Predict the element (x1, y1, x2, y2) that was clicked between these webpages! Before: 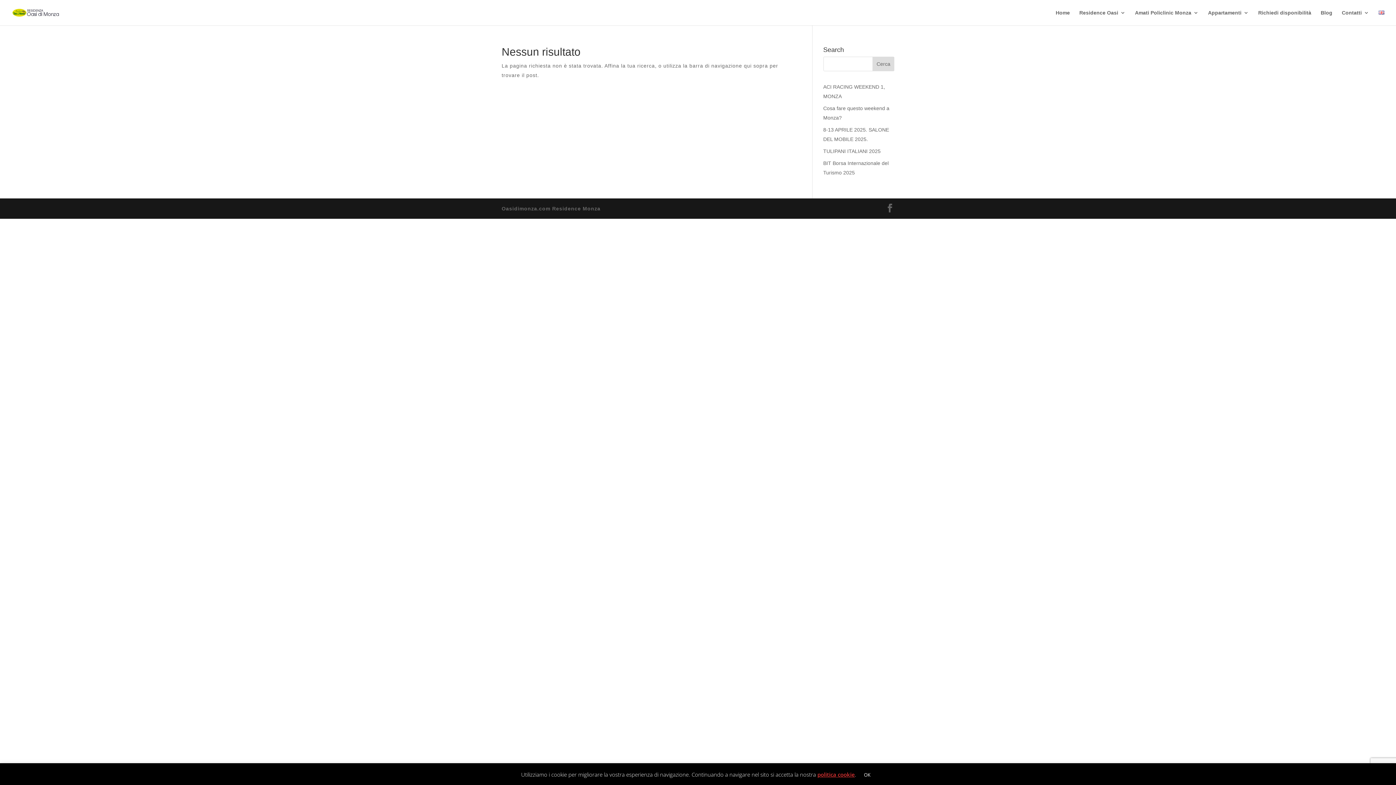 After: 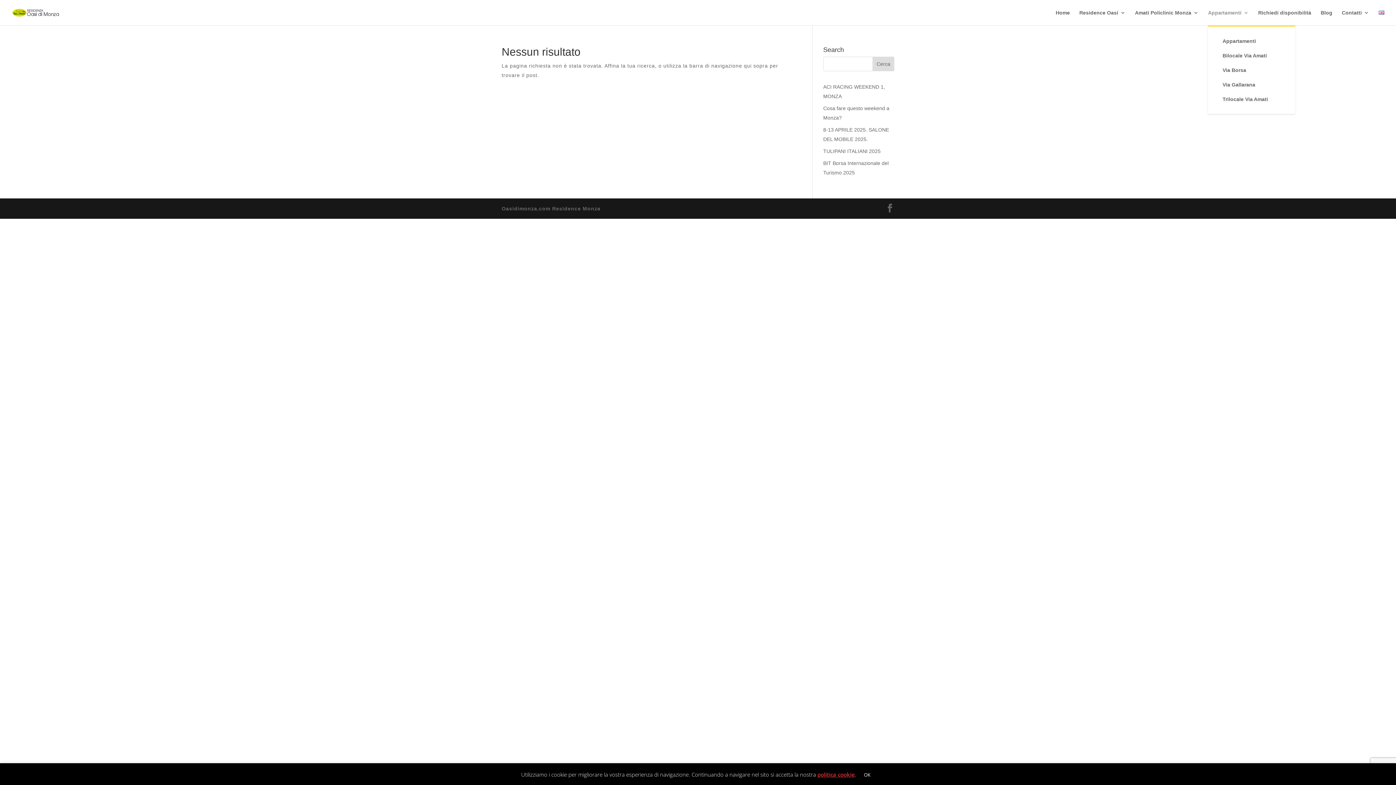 Action: label: Appartamenti bbox: (1208, 10, 1249, 25)